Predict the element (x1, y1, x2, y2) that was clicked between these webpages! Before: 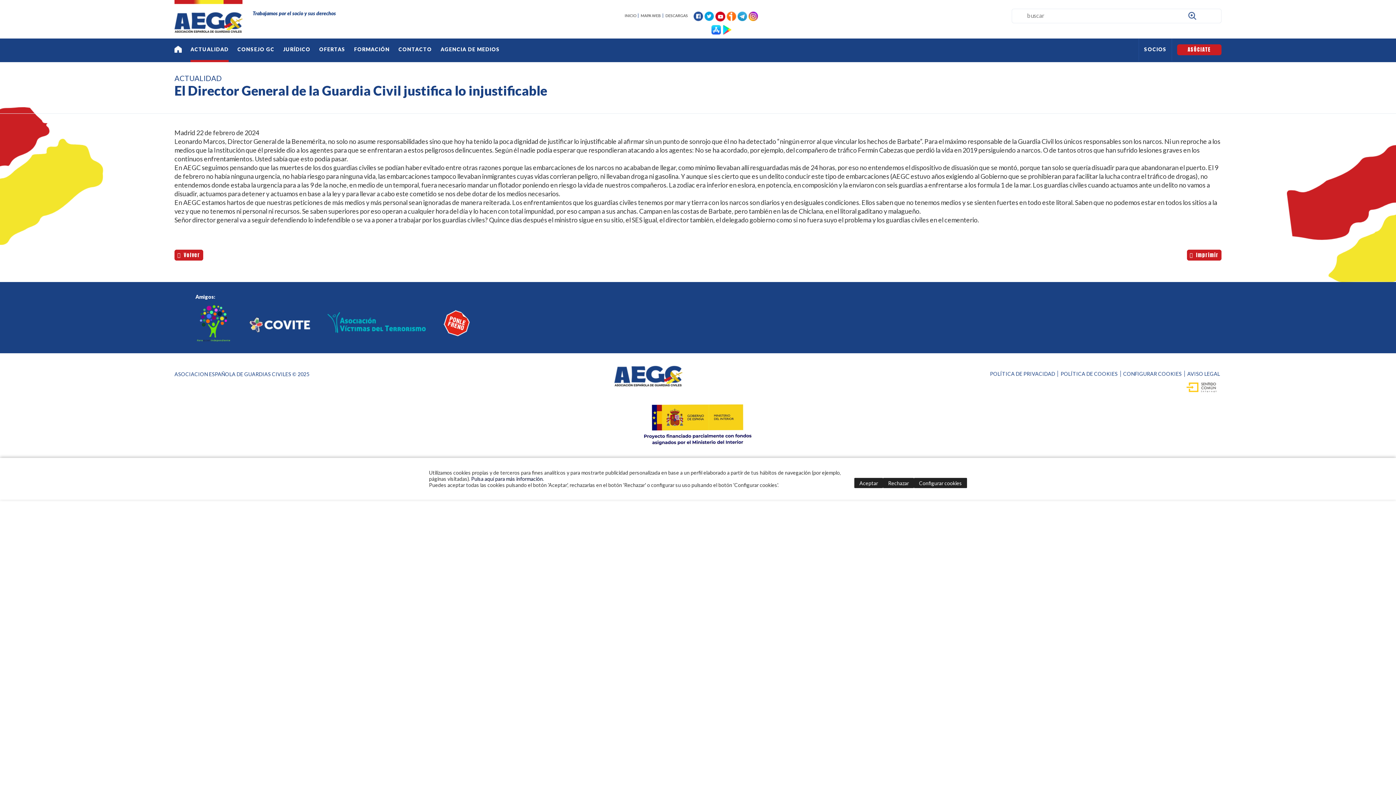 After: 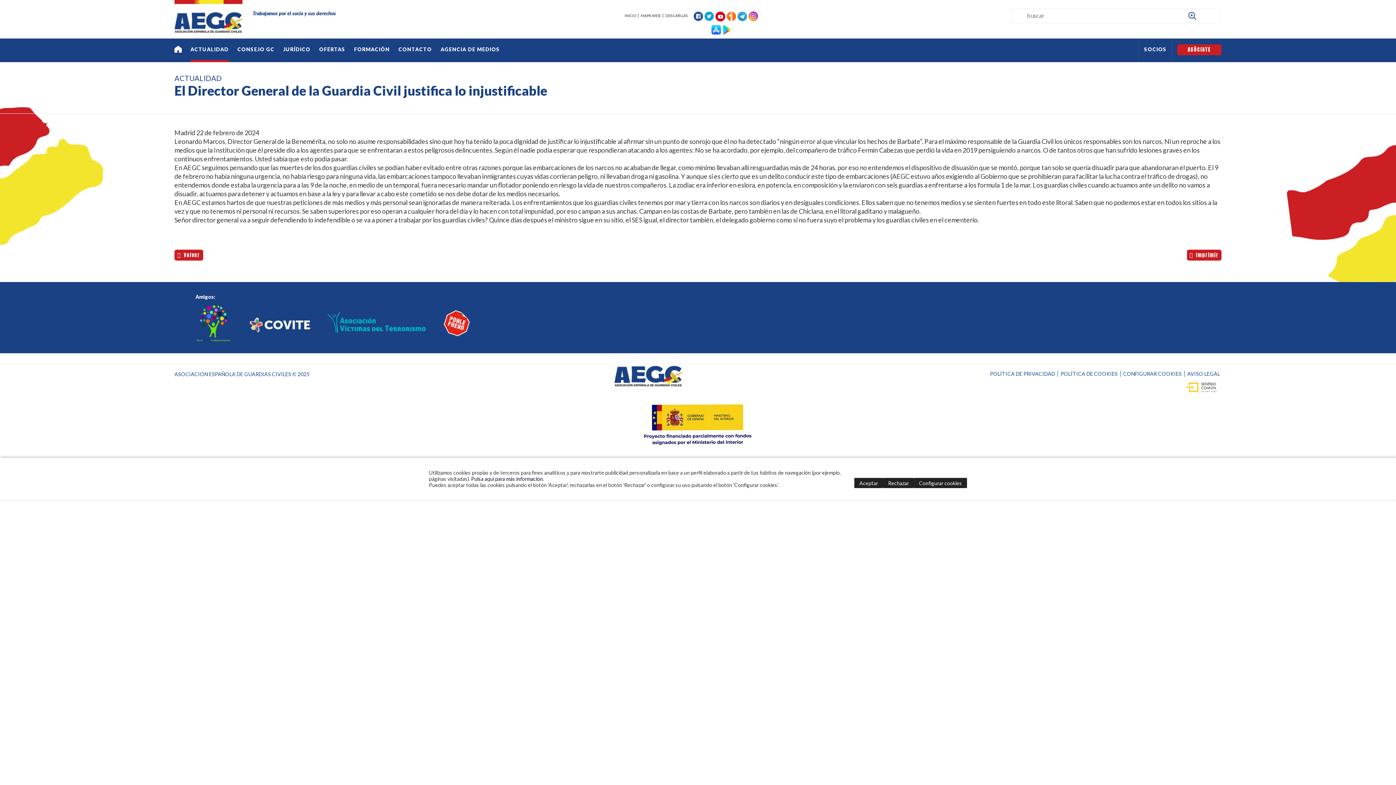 Action: bbox: (722, 25, 732, 32)